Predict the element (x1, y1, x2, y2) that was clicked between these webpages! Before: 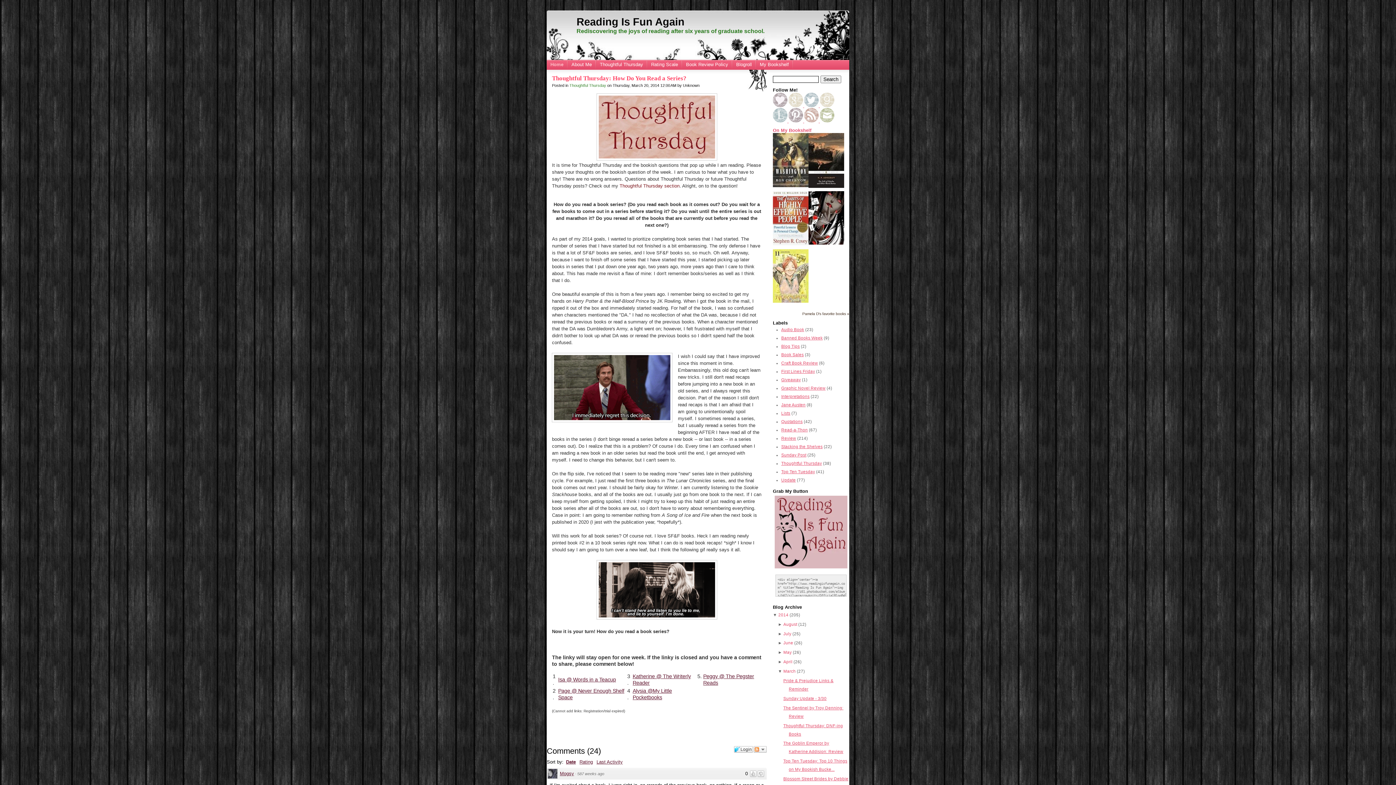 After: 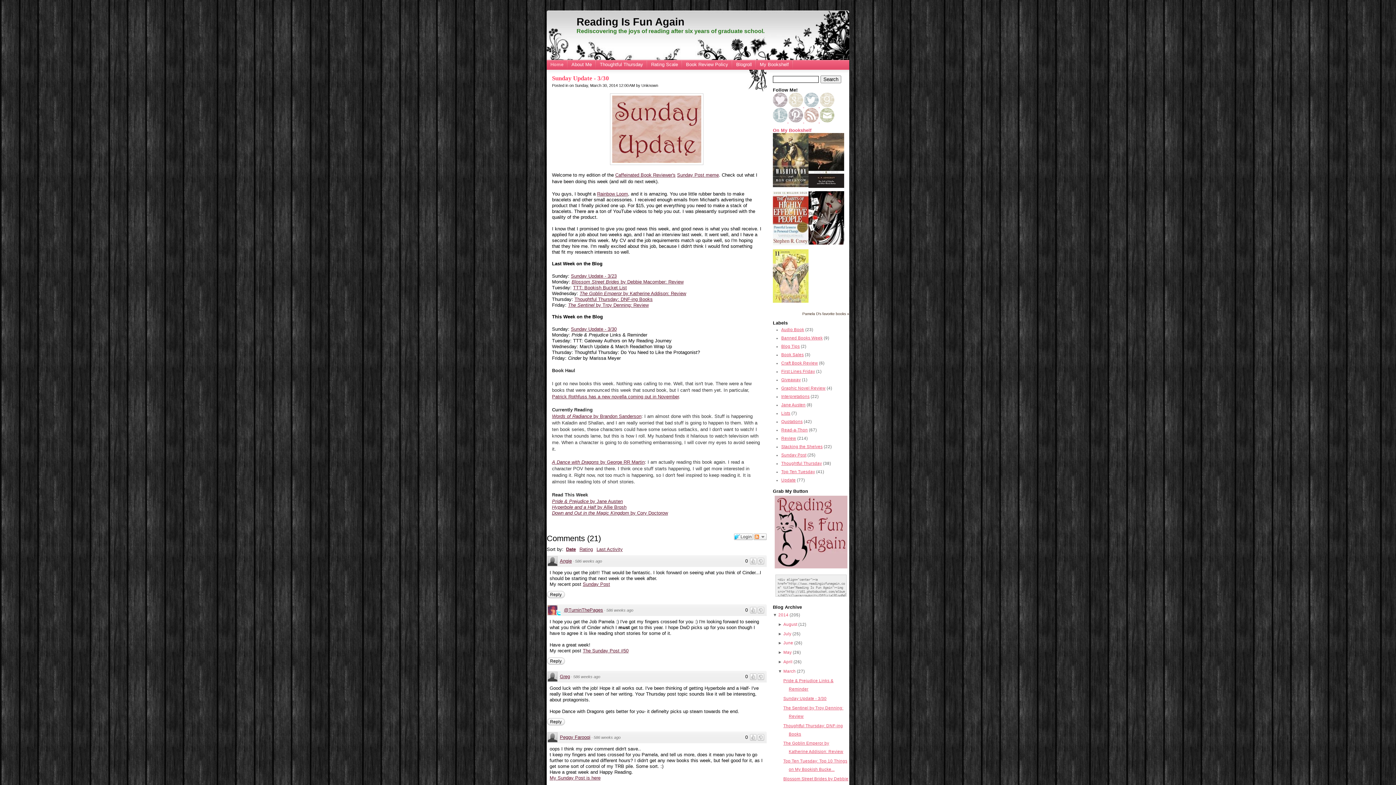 Action: label: Sunday Update - 3/30 bbox: (783, 696, 826, 701)